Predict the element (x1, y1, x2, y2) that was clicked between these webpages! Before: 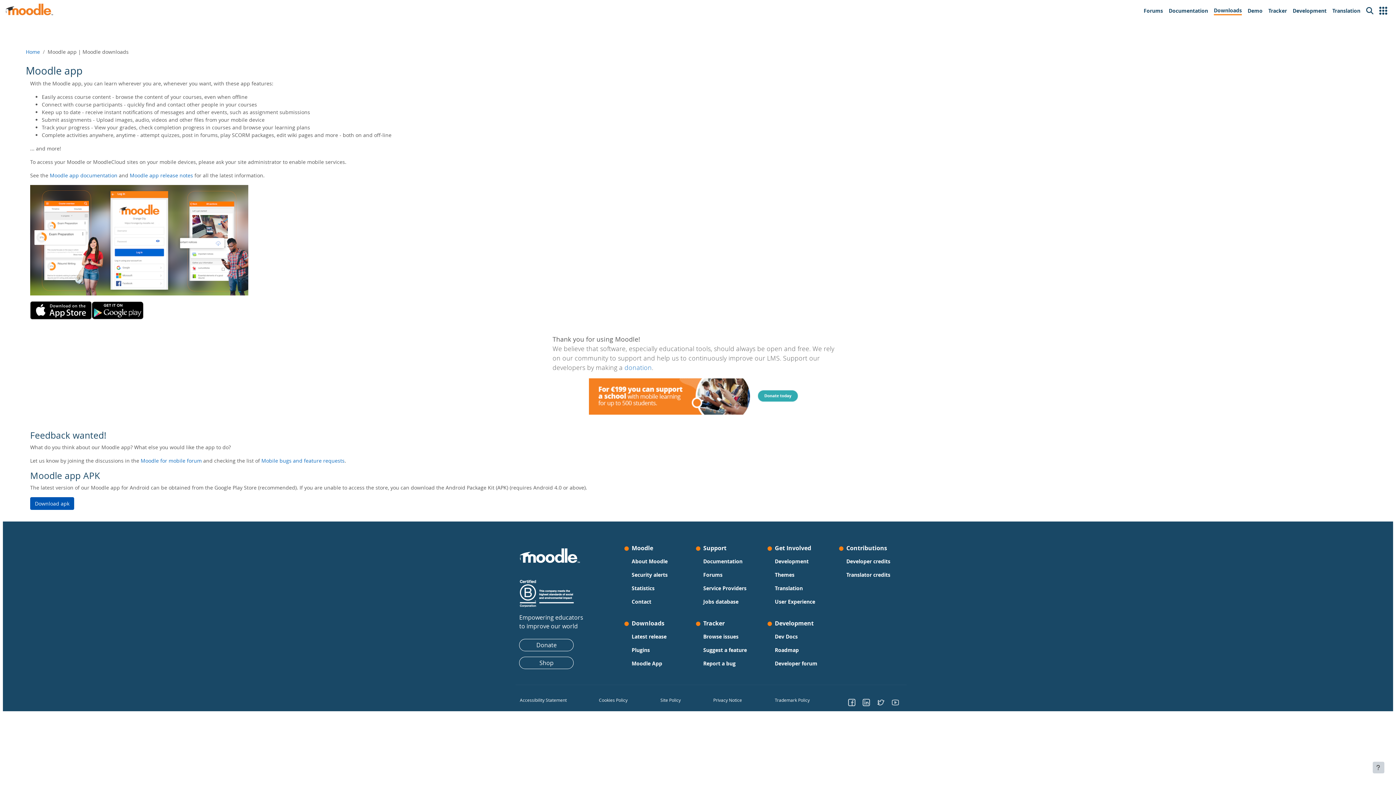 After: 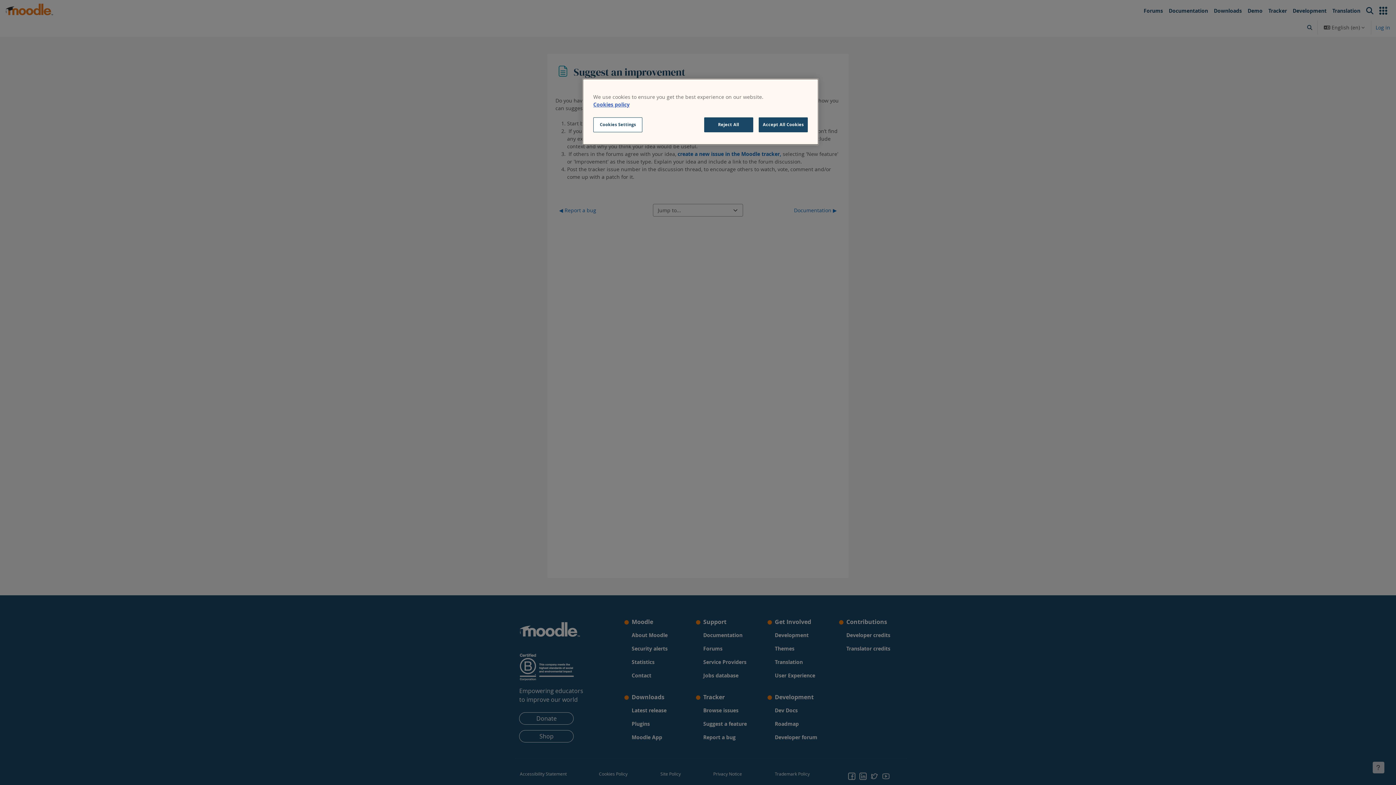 Action: label: Suggest a feature bbox: (703, 645, 747, 655)